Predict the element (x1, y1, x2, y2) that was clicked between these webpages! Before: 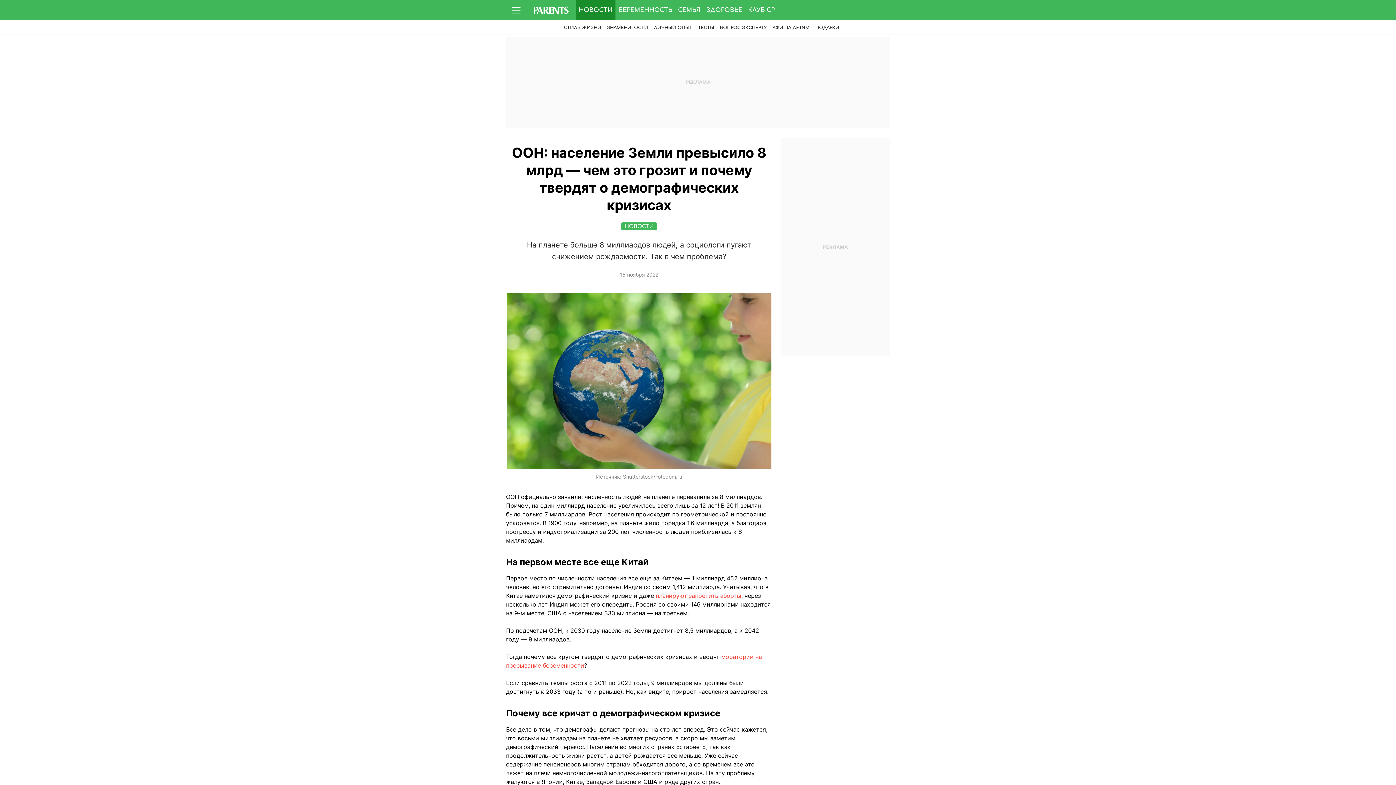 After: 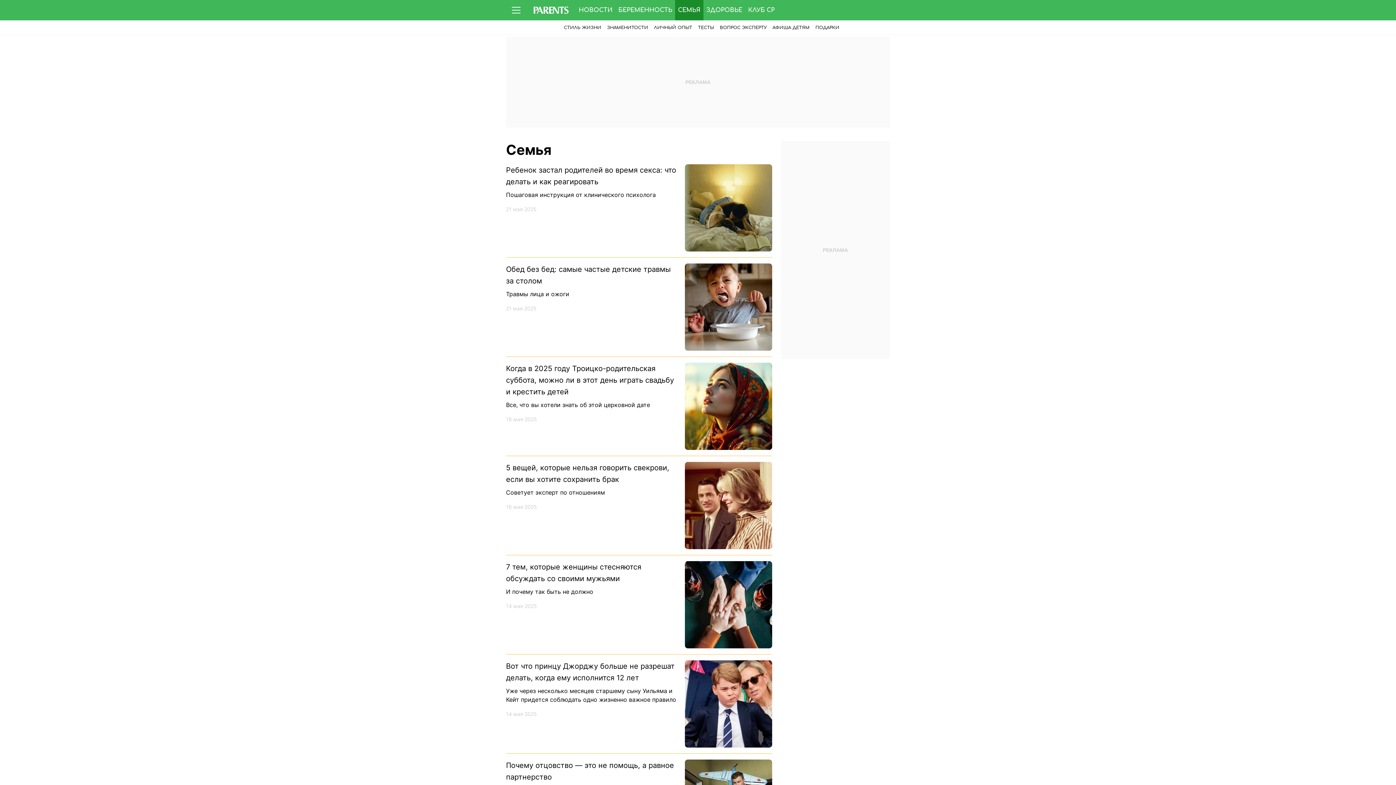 Action: label: СЕМЬЯ bbox: (675, 0, 703, 20)